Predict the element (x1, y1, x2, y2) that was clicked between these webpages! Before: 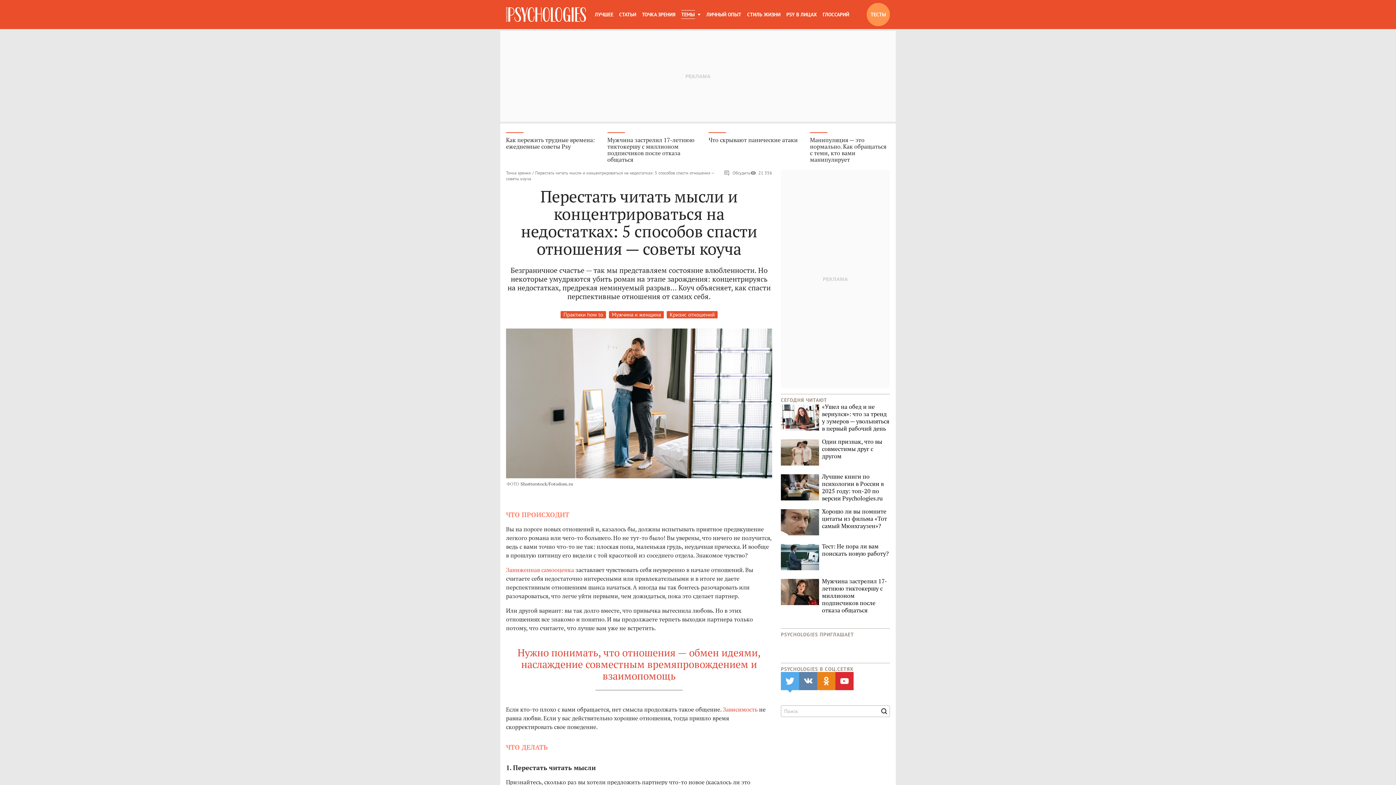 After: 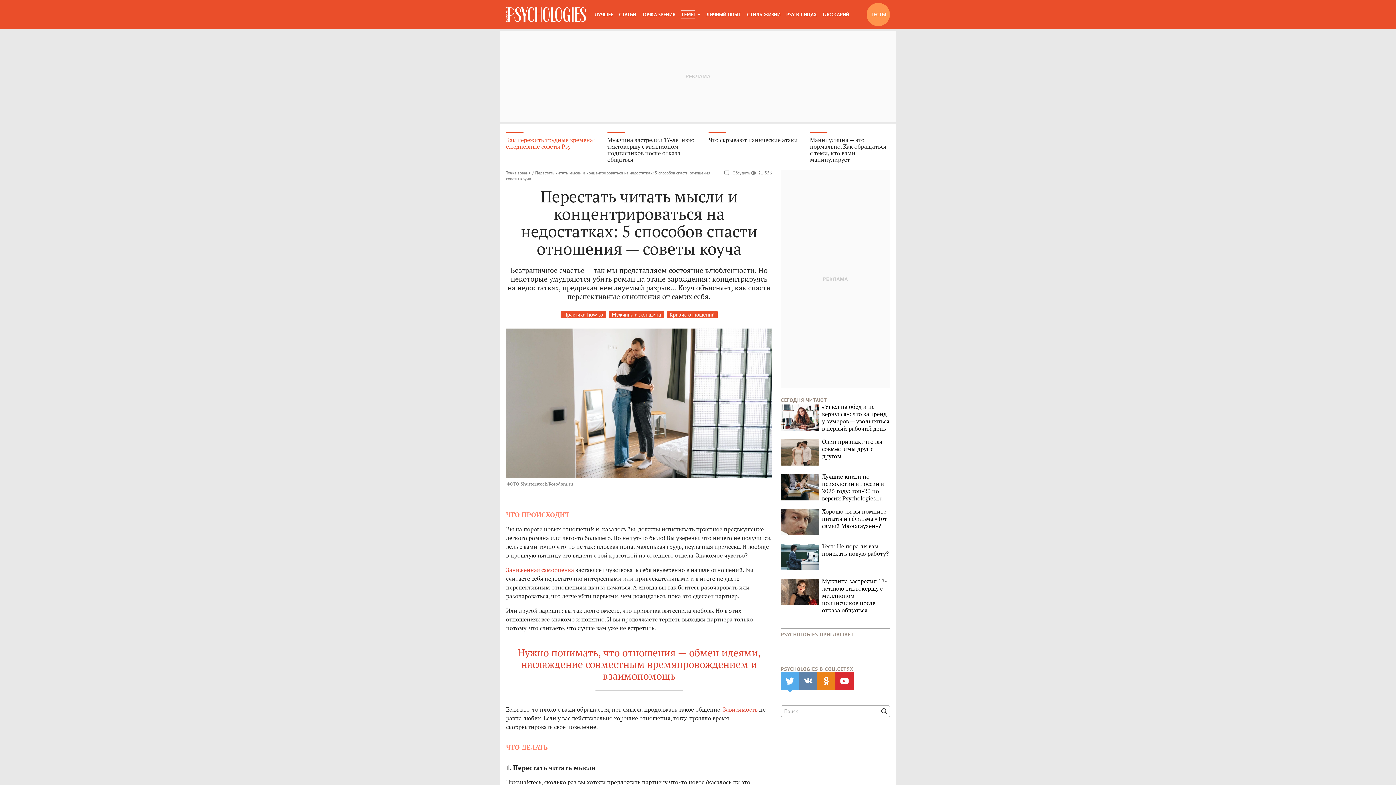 Action: bbox: (506, 132, 598, 149) label: Как пережить трудные времена: ежедневные советы Psy